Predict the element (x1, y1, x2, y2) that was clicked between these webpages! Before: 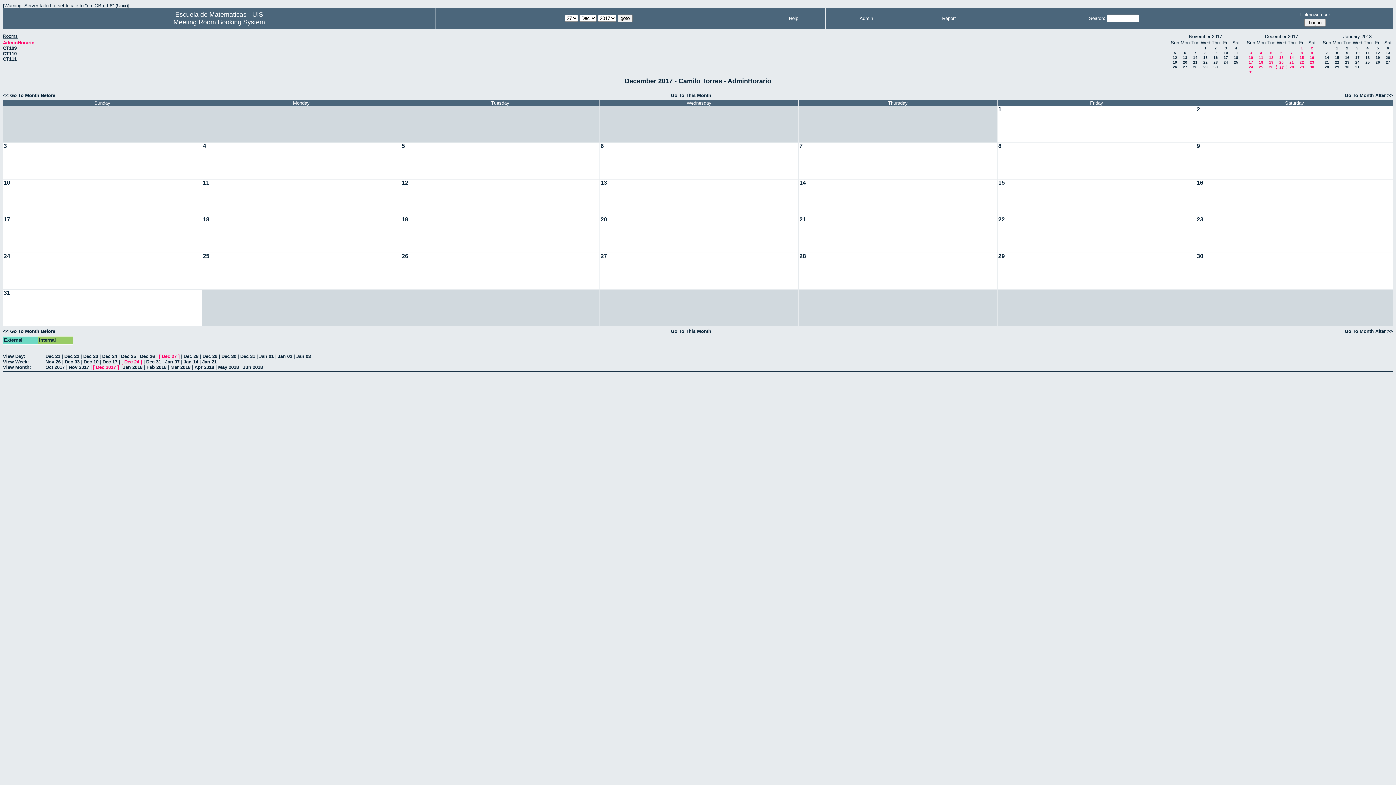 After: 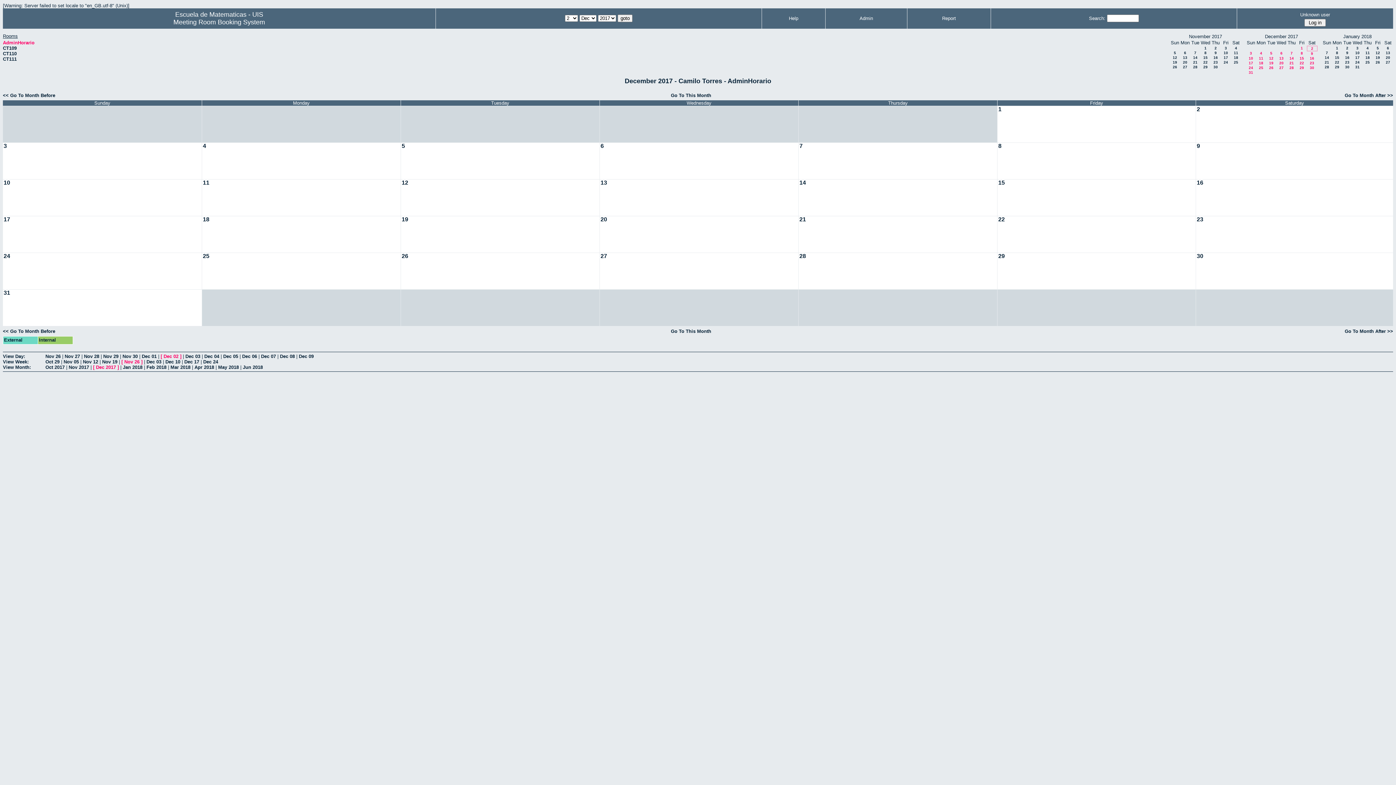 Action: bbox: (1311, 46, 1313, 50) label: 2